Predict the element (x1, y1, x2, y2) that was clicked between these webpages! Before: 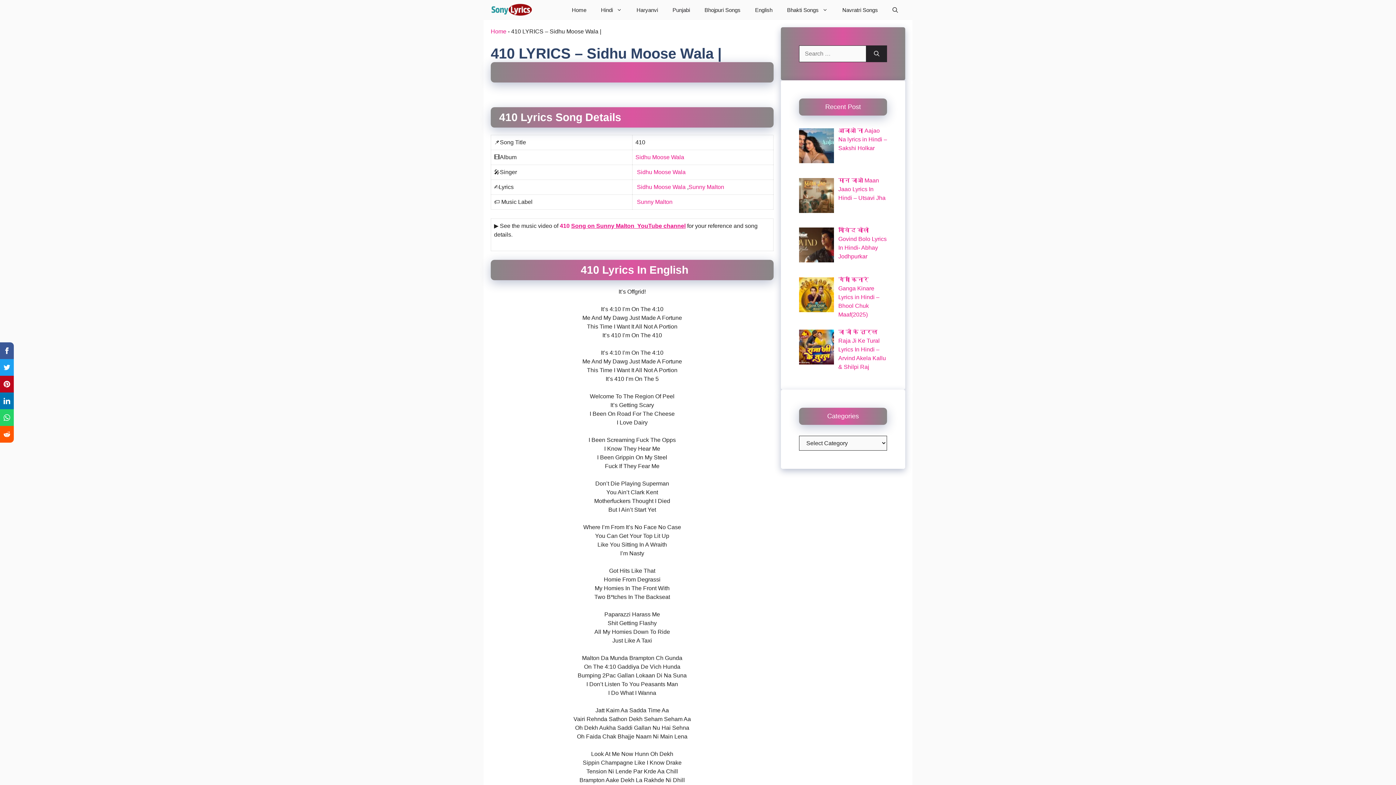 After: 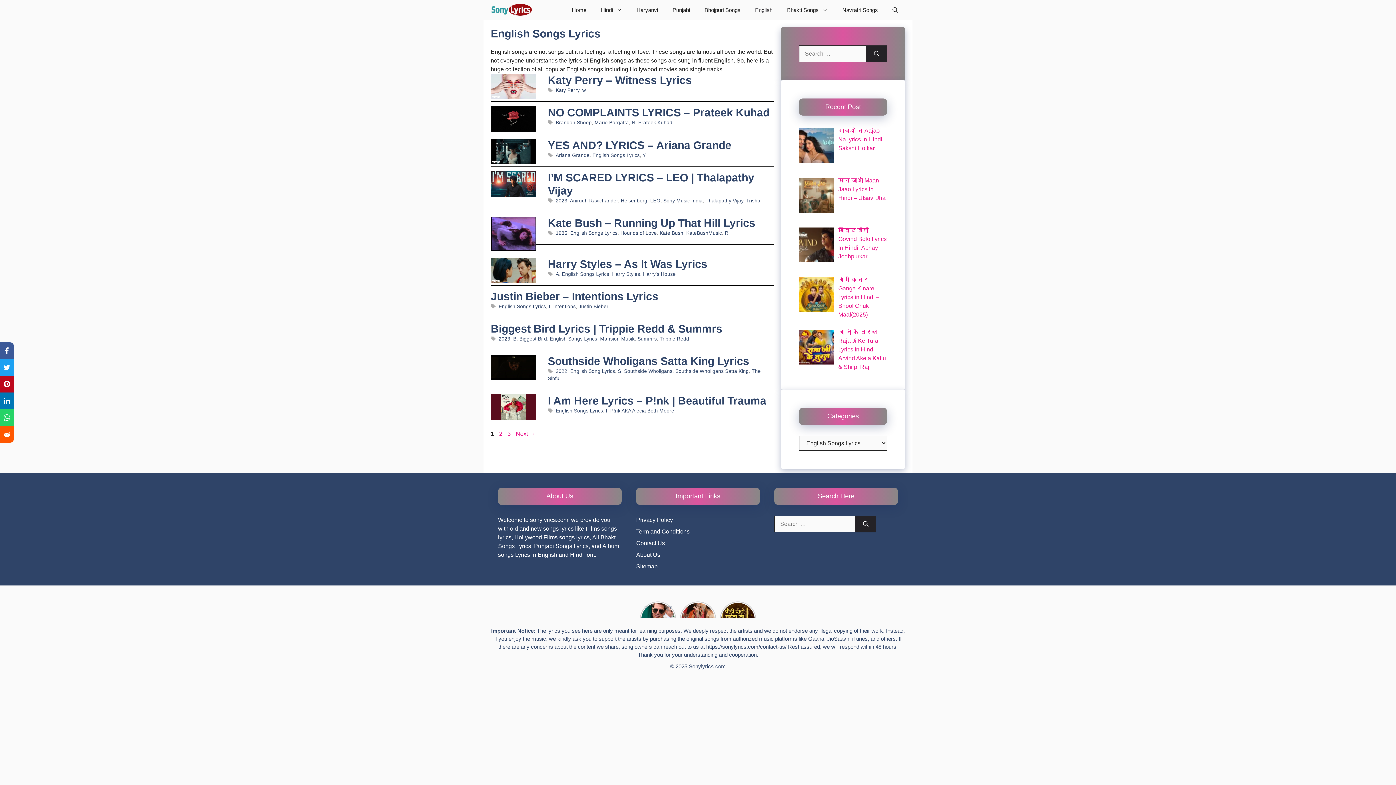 Action: bbox: (748, 0, 780, 20) label: English